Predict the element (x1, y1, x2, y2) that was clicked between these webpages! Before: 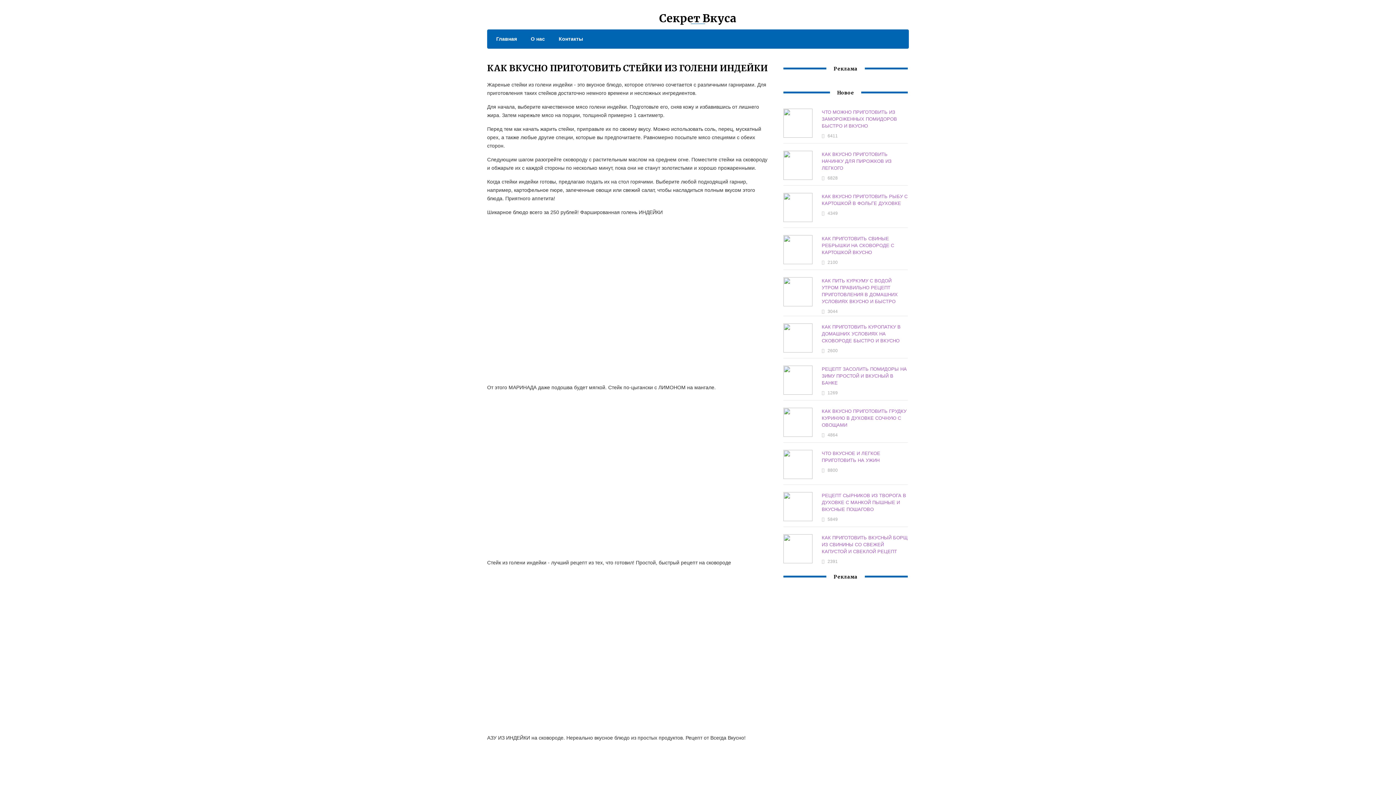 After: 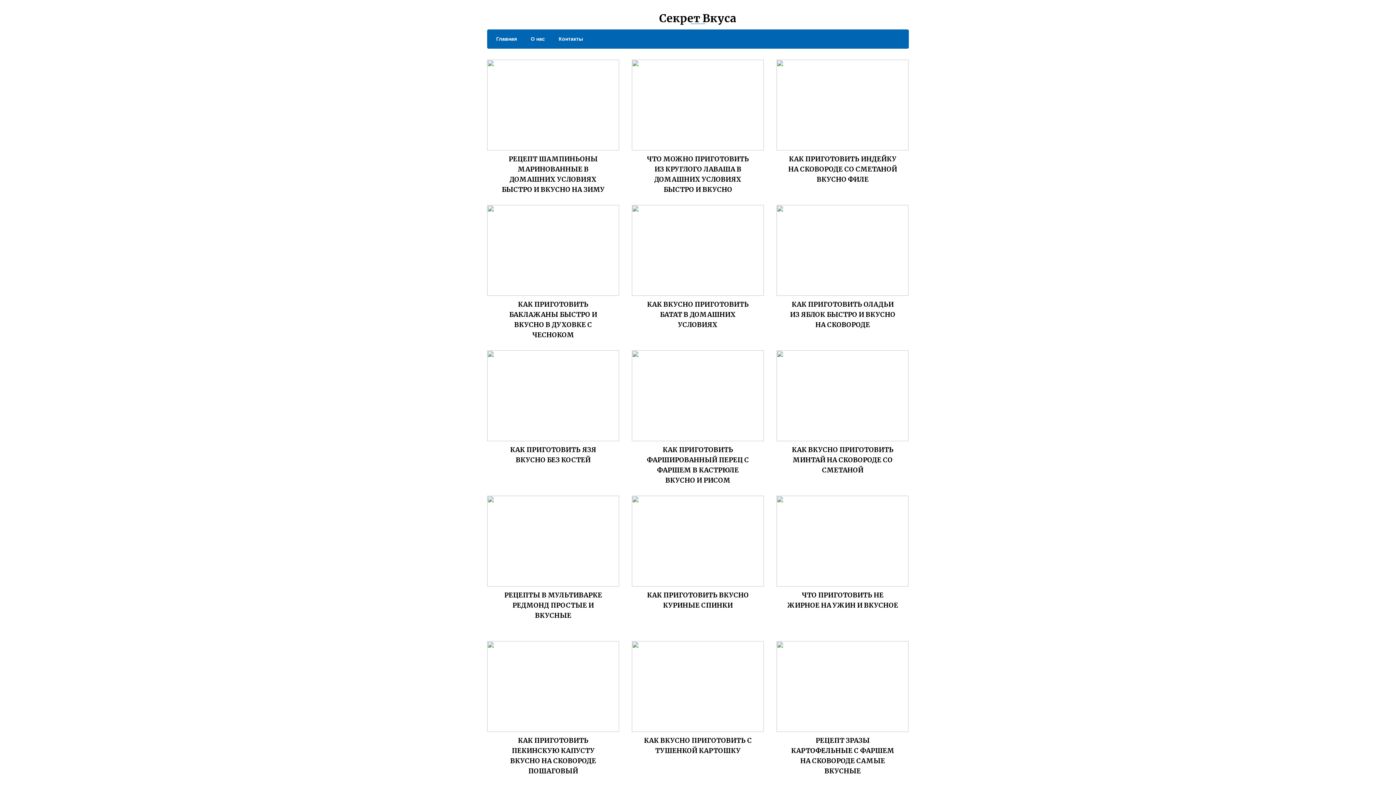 Action: label: Главная bbox: (489, 34, 517, 43)